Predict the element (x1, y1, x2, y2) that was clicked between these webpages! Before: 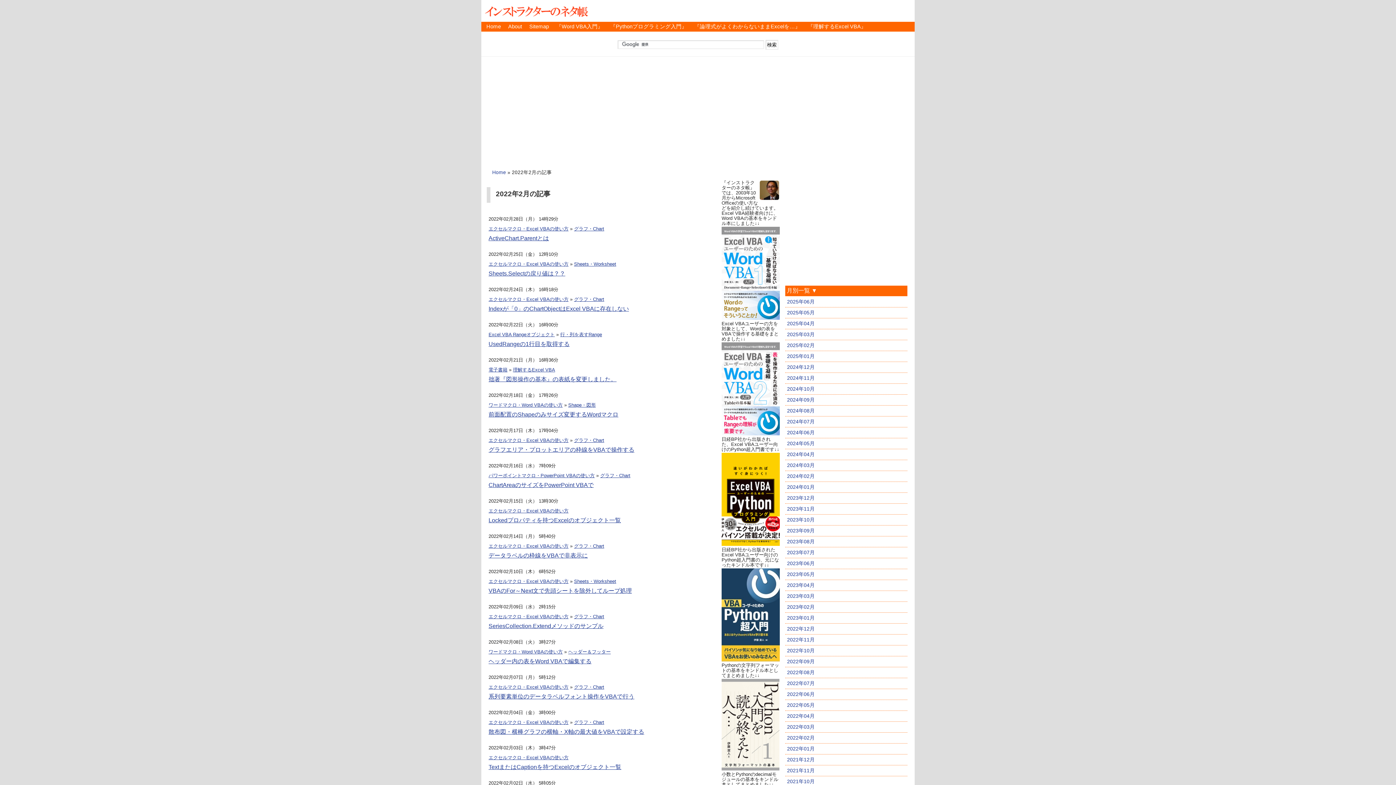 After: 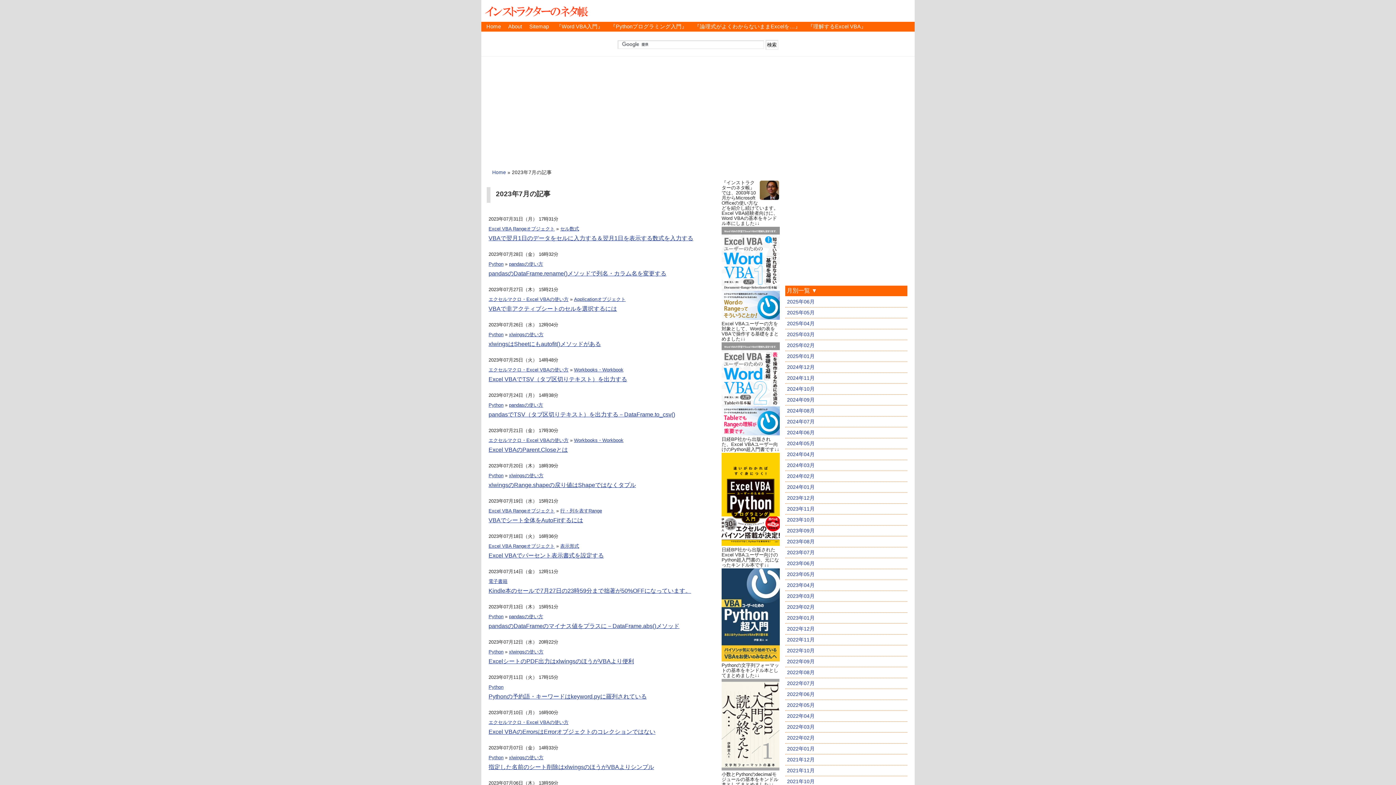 Action: bbox: (787, 549, 814, 555) label: 2023年07月